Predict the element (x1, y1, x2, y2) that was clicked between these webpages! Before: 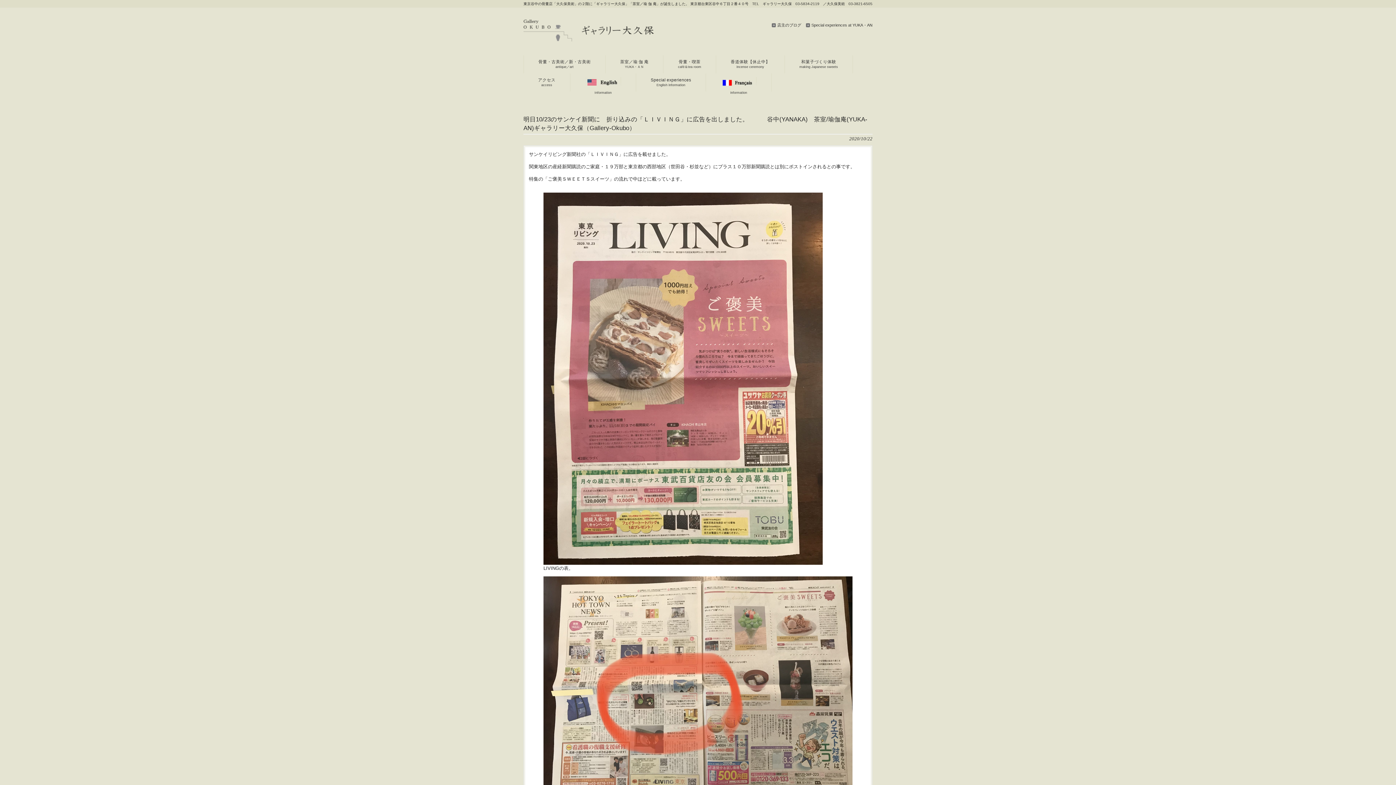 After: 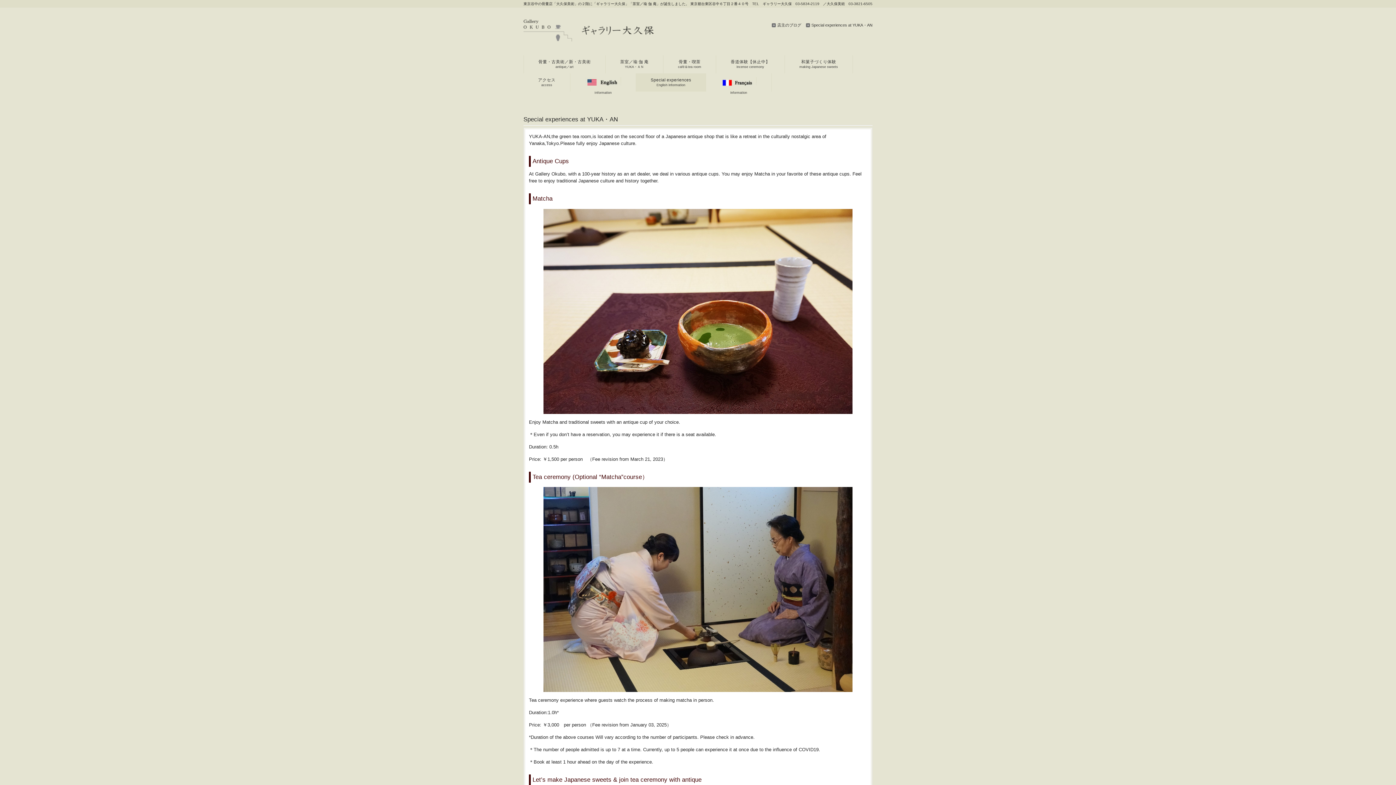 Action: label: Special experiences
English information bbox: (636, 73, 705, 91)